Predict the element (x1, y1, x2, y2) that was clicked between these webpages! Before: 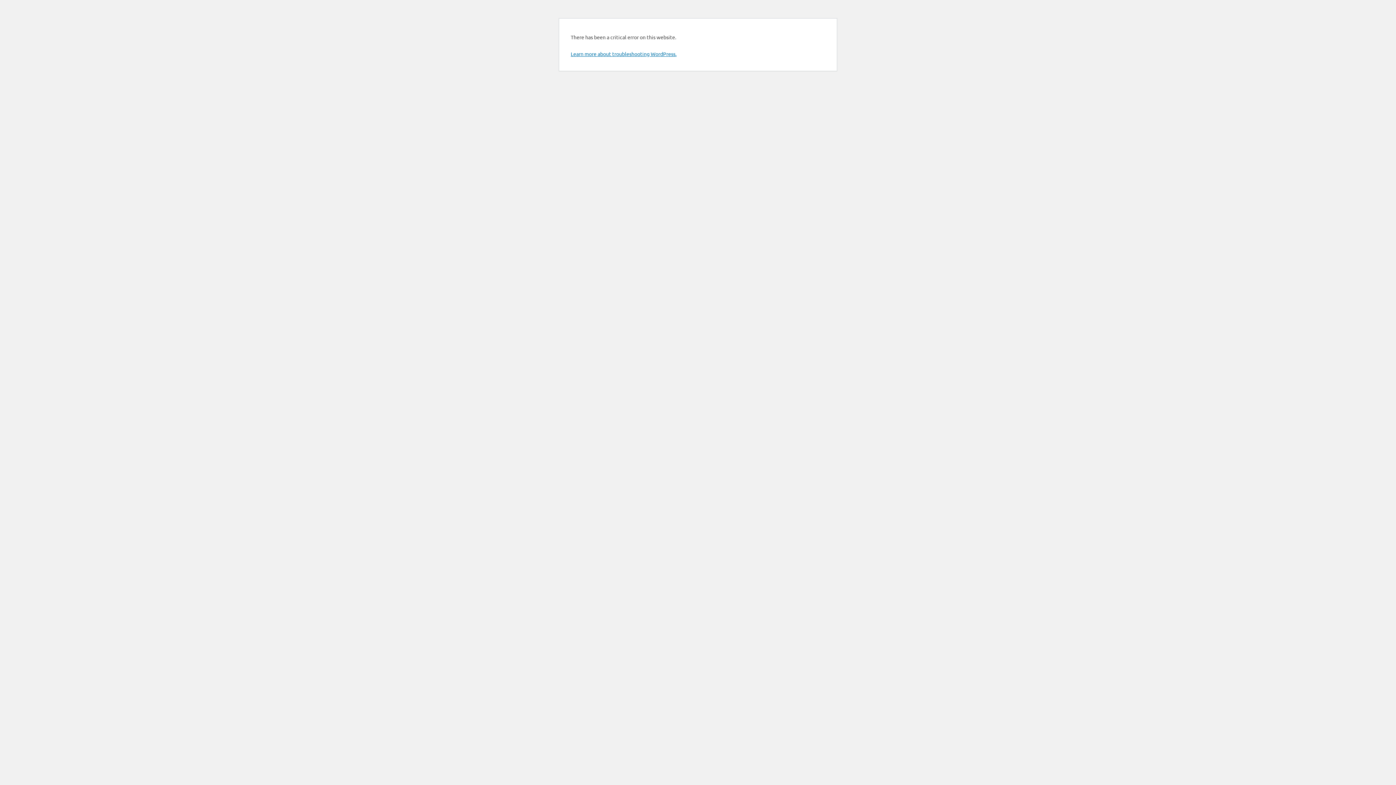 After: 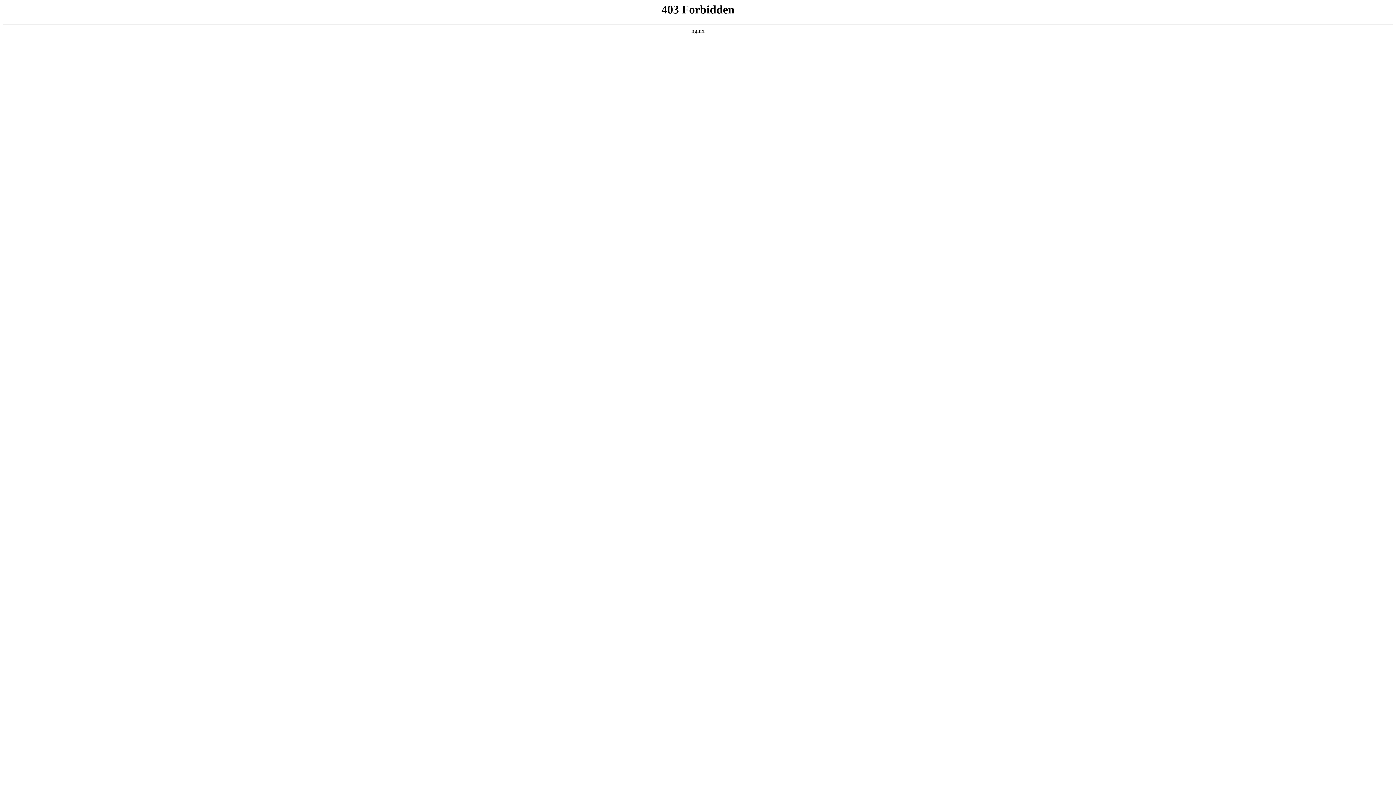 Action: label: Learn more about troubleshooting WordPress. bbox: (570, 50, 676, 57)